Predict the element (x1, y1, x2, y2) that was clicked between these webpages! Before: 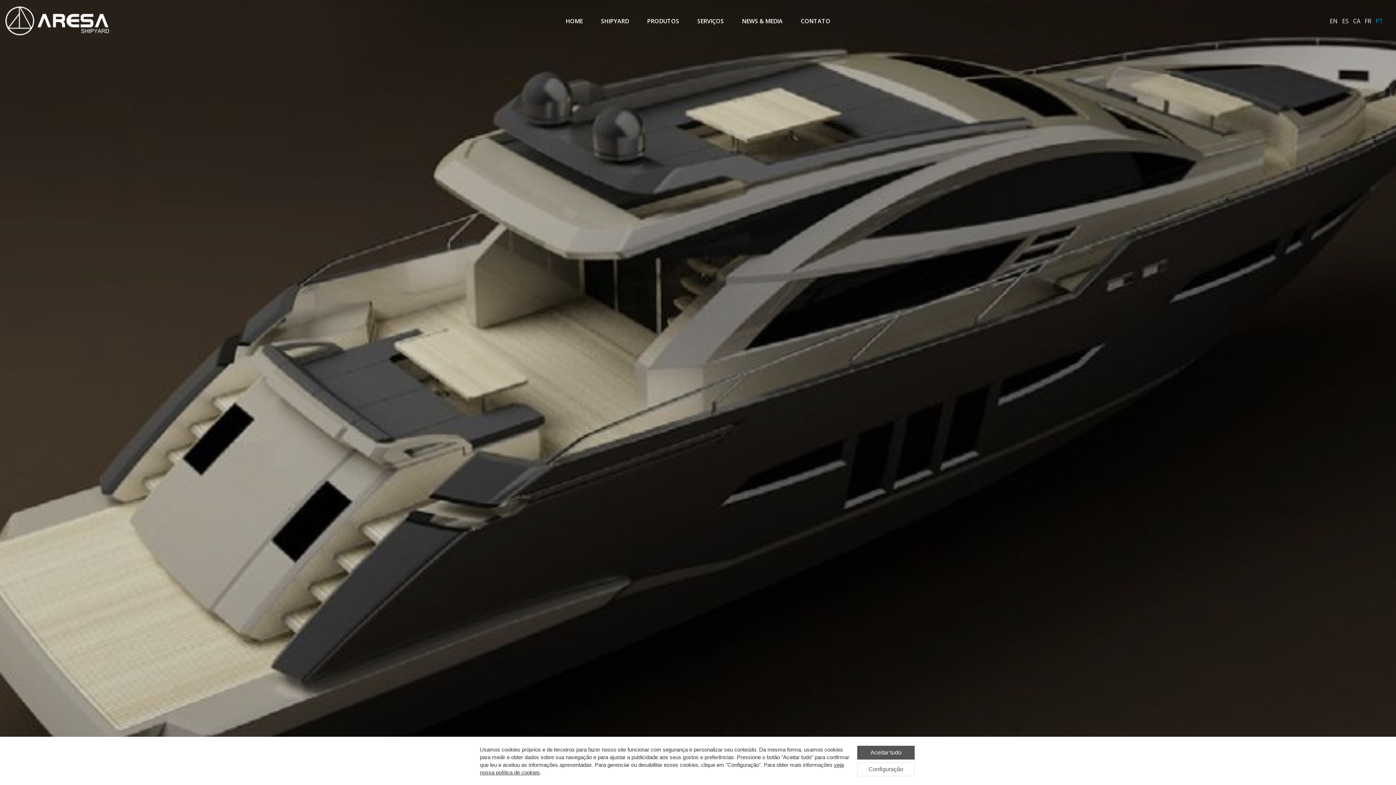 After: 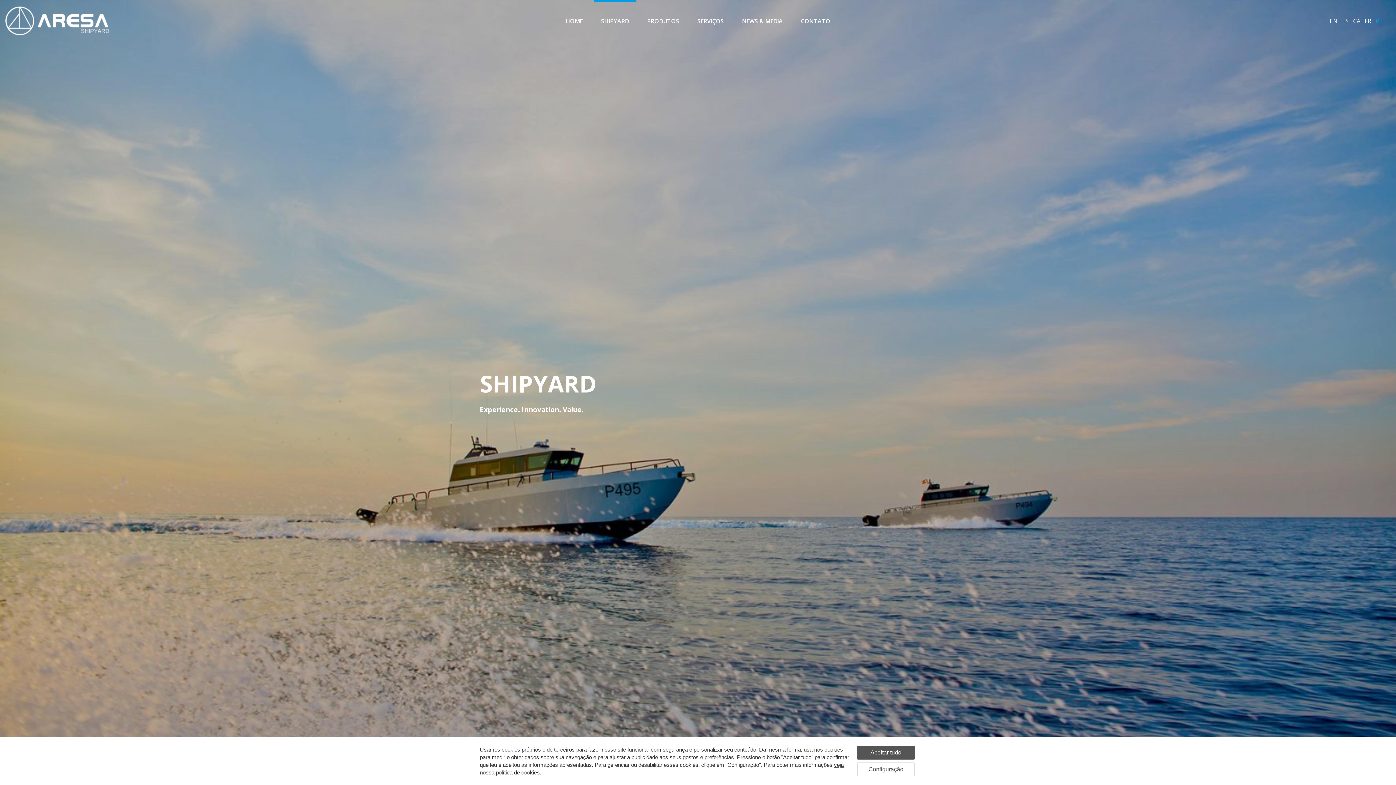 Action: label: SHIPYARD bbox: (593, 0, 636, 33)